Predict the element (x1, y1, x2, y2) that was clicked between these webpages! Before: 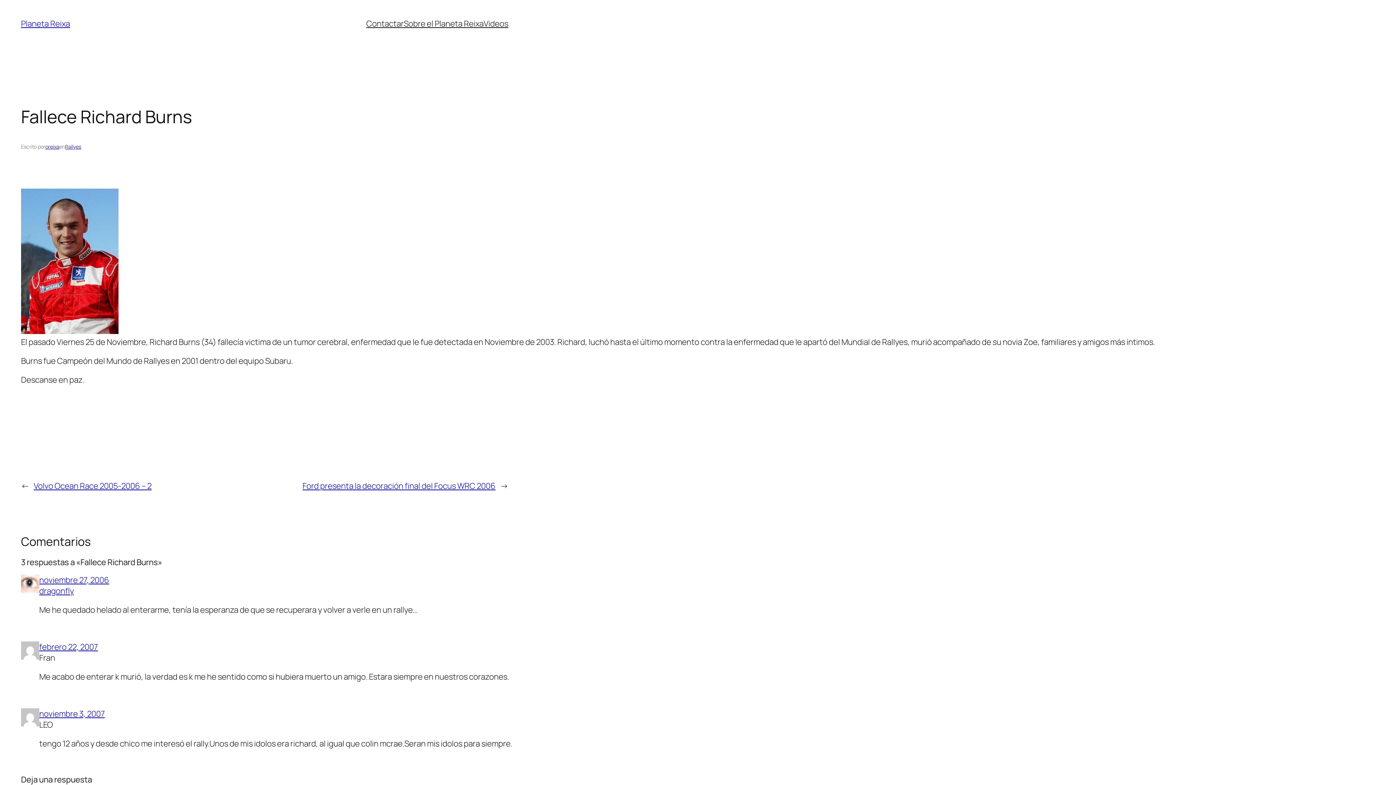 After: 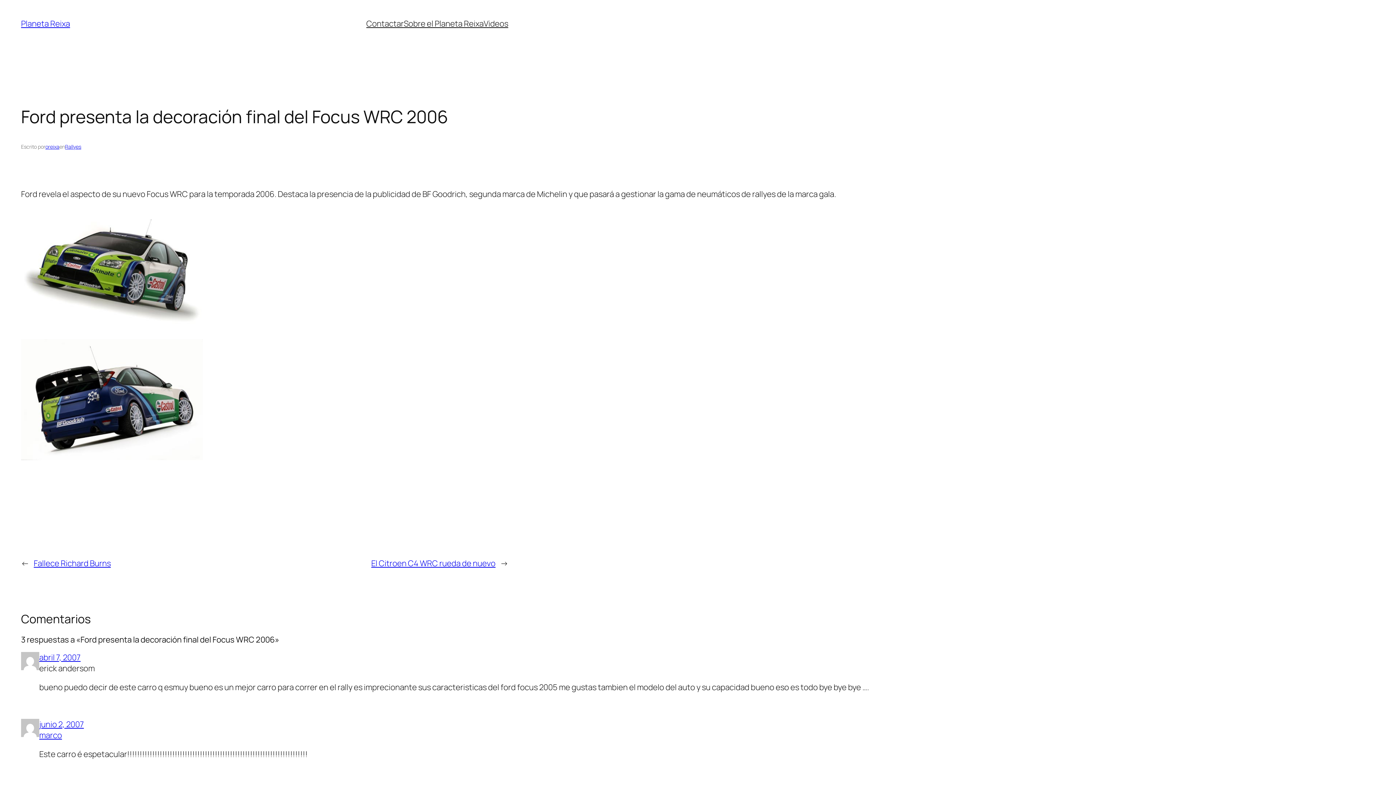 Action: bbox: (302, 480, 495, 491) label: Ford presenta la decoración final del Focus WRC 2006